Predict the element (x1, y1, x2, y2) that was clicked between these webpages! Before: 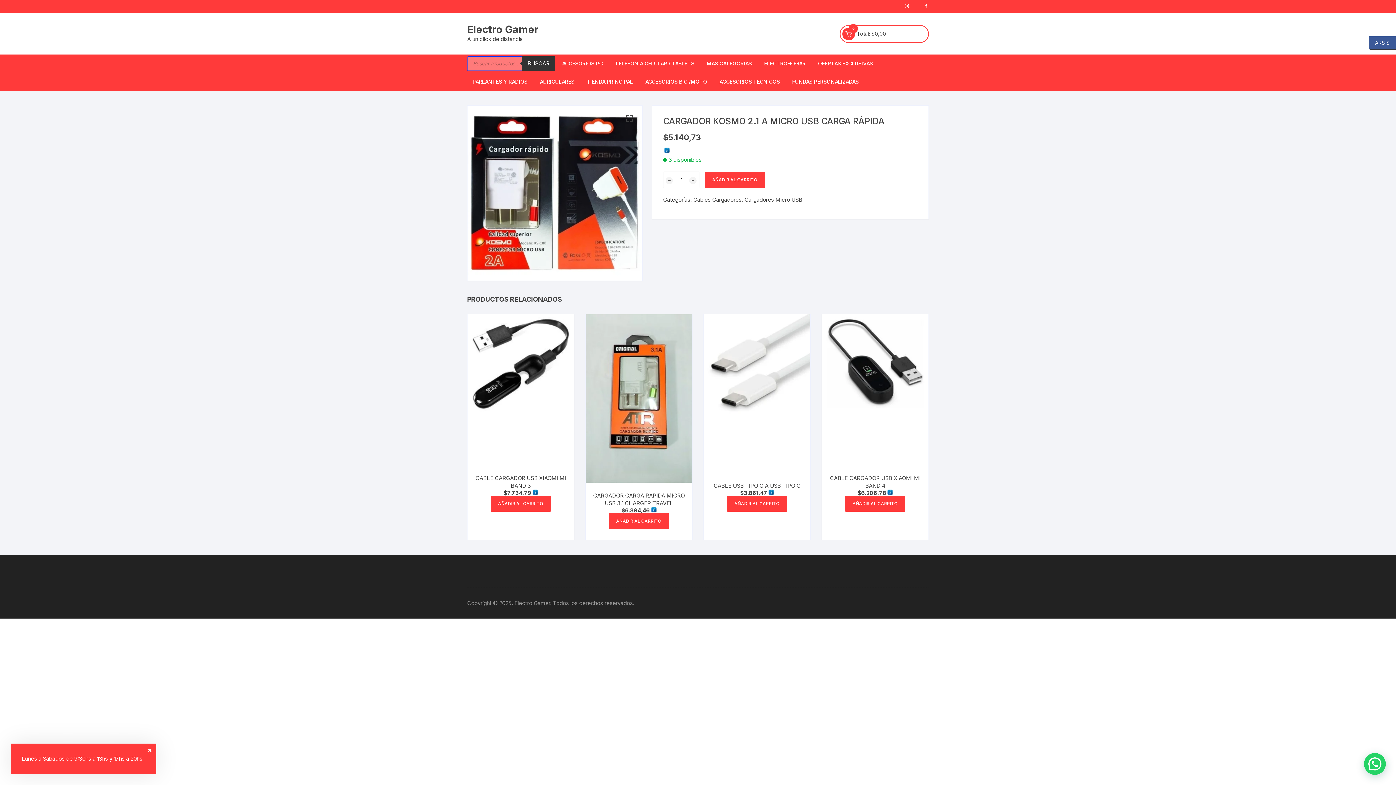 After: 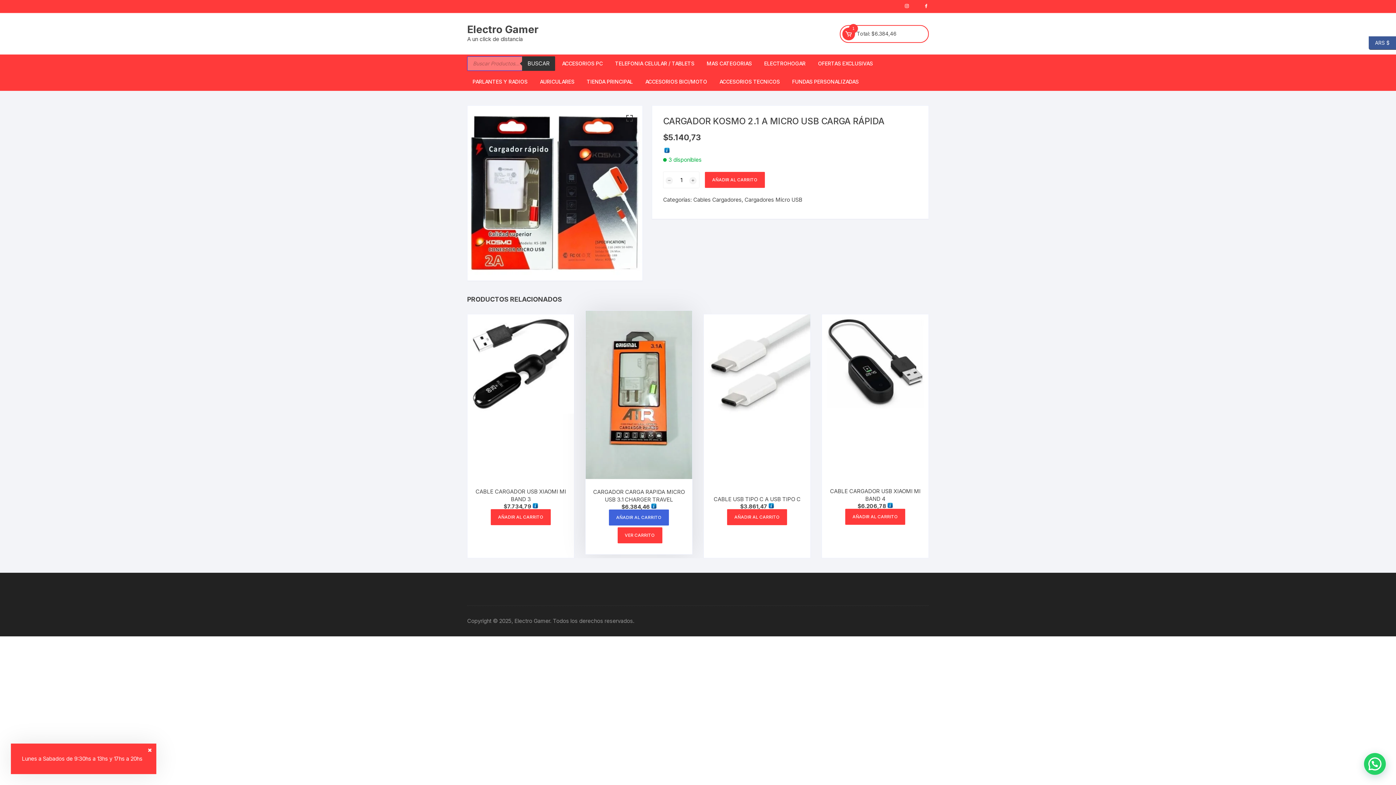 Action: label: Añadir al carrito: “CARGADOR CARGA RAPIDA MICRO USB 3.1 CHARGER TRAVEL” bbox: (609, 513, 669, 529)